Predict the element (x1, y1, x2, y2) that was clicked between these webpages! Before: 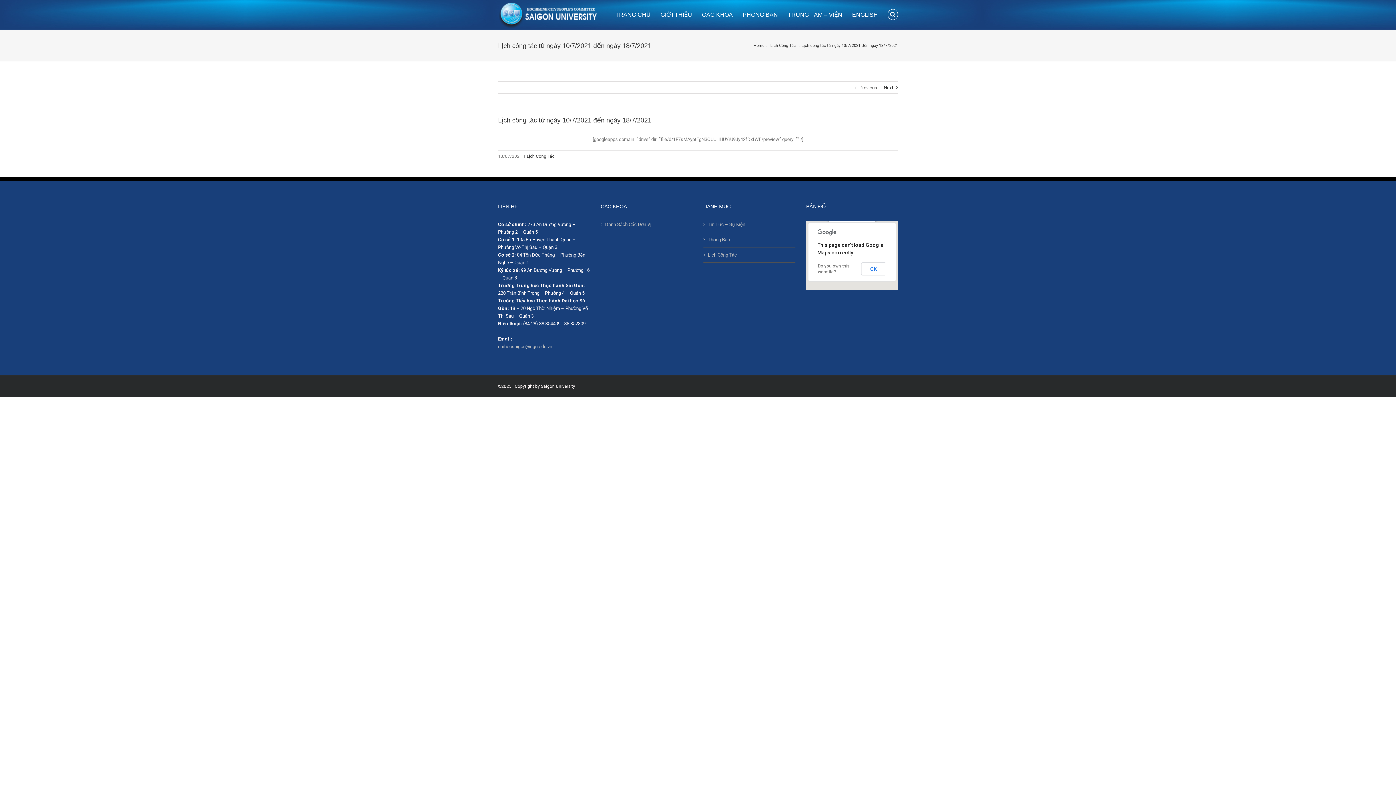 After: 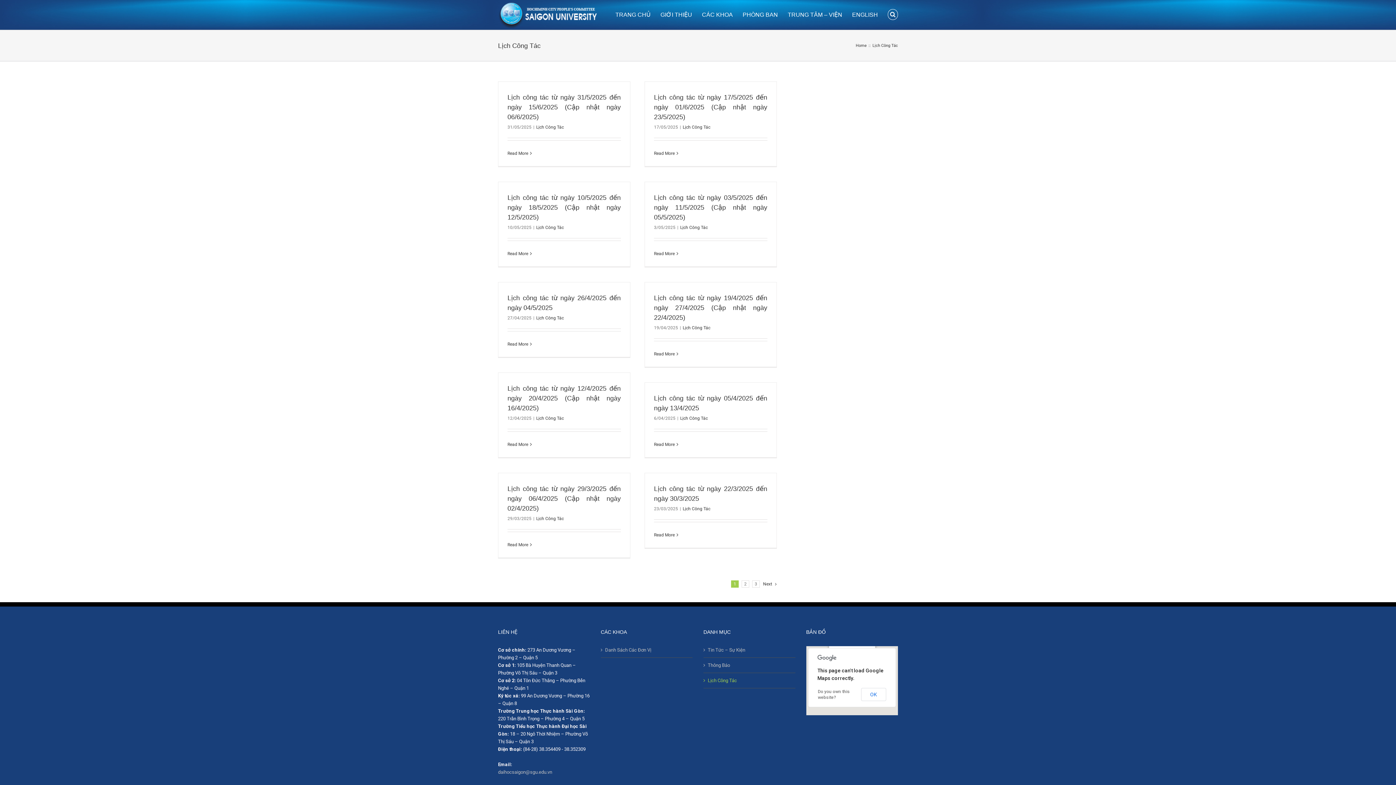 Action: label: Lịch Công Tác bbox: (708, 251, 791, 258)